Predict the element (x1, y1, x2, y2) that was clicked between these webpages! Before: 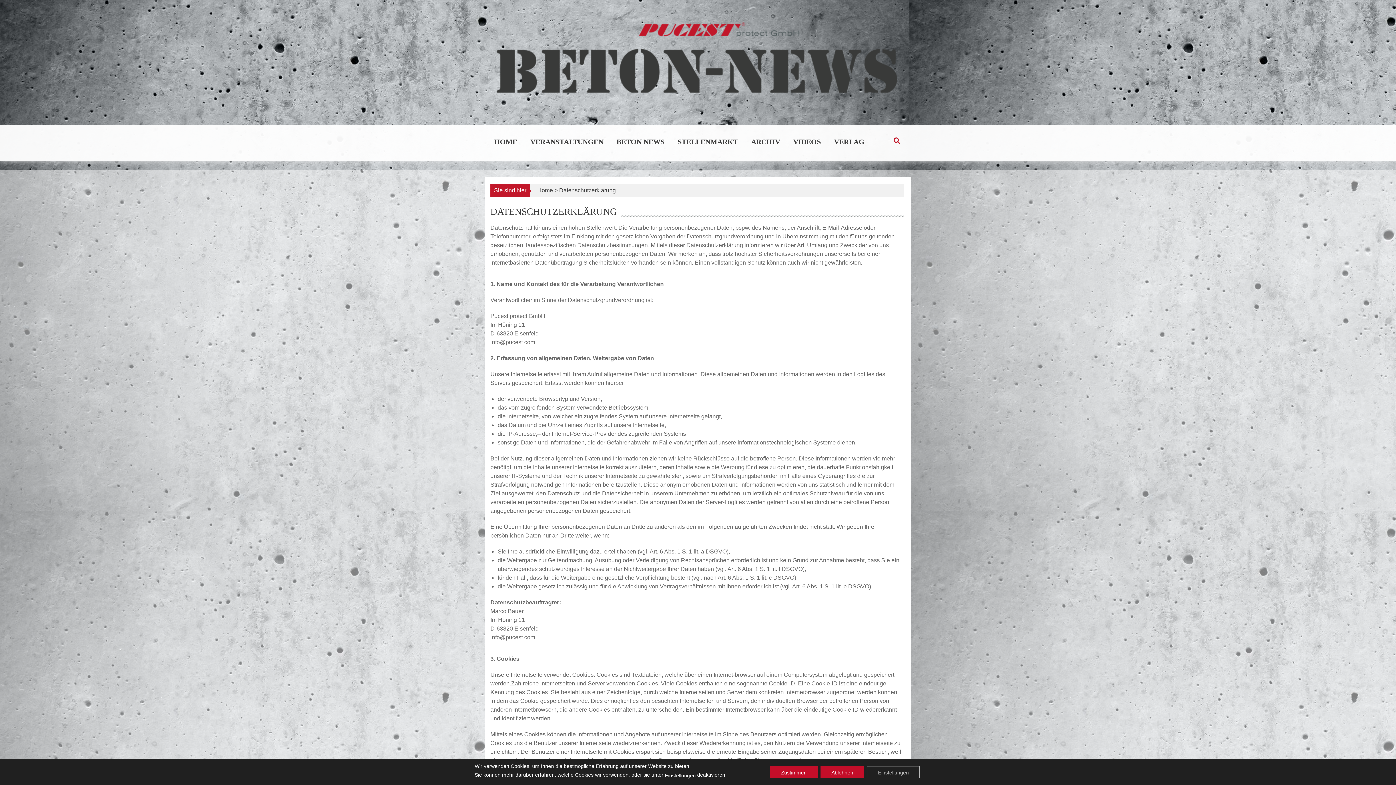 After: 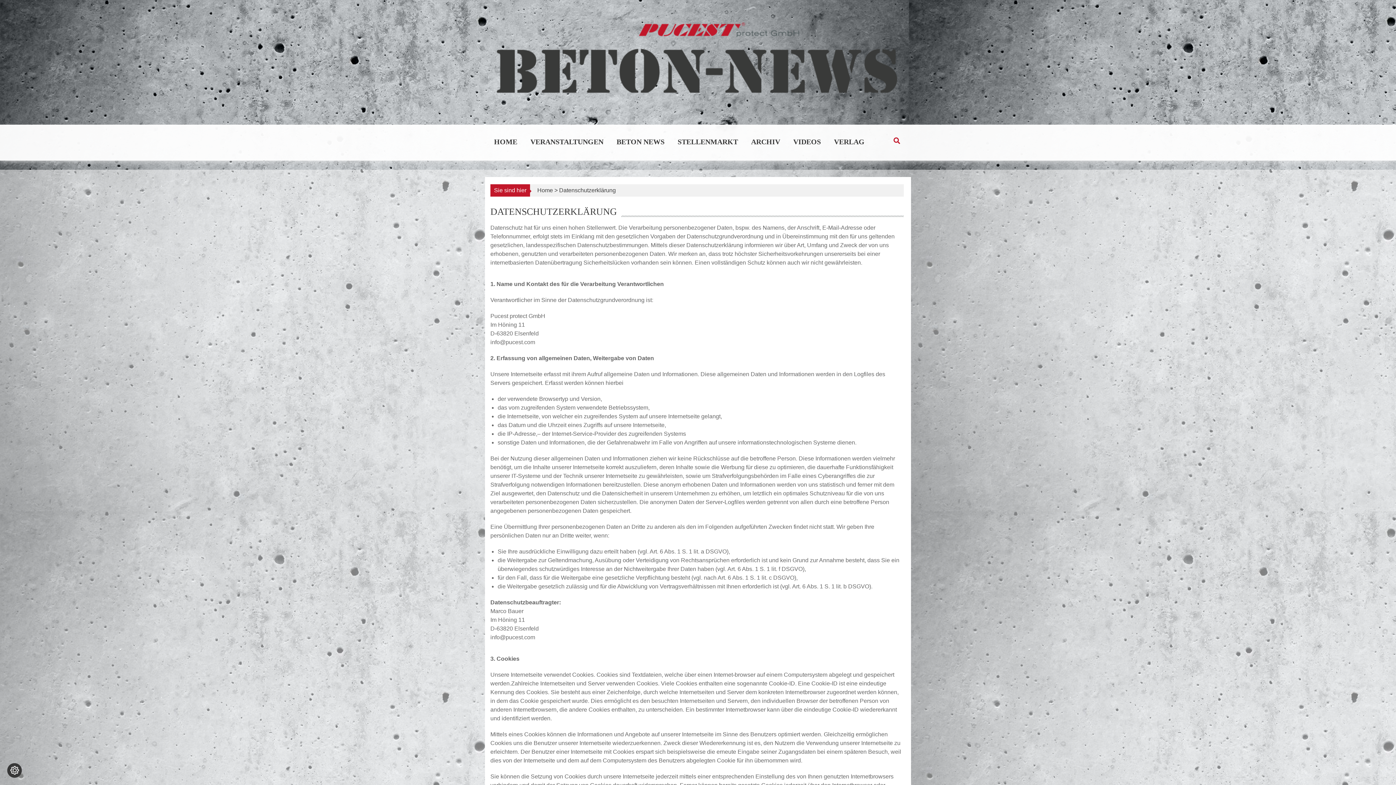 Action: bbox: (770, 766, 817, 778) label: Zustimmen